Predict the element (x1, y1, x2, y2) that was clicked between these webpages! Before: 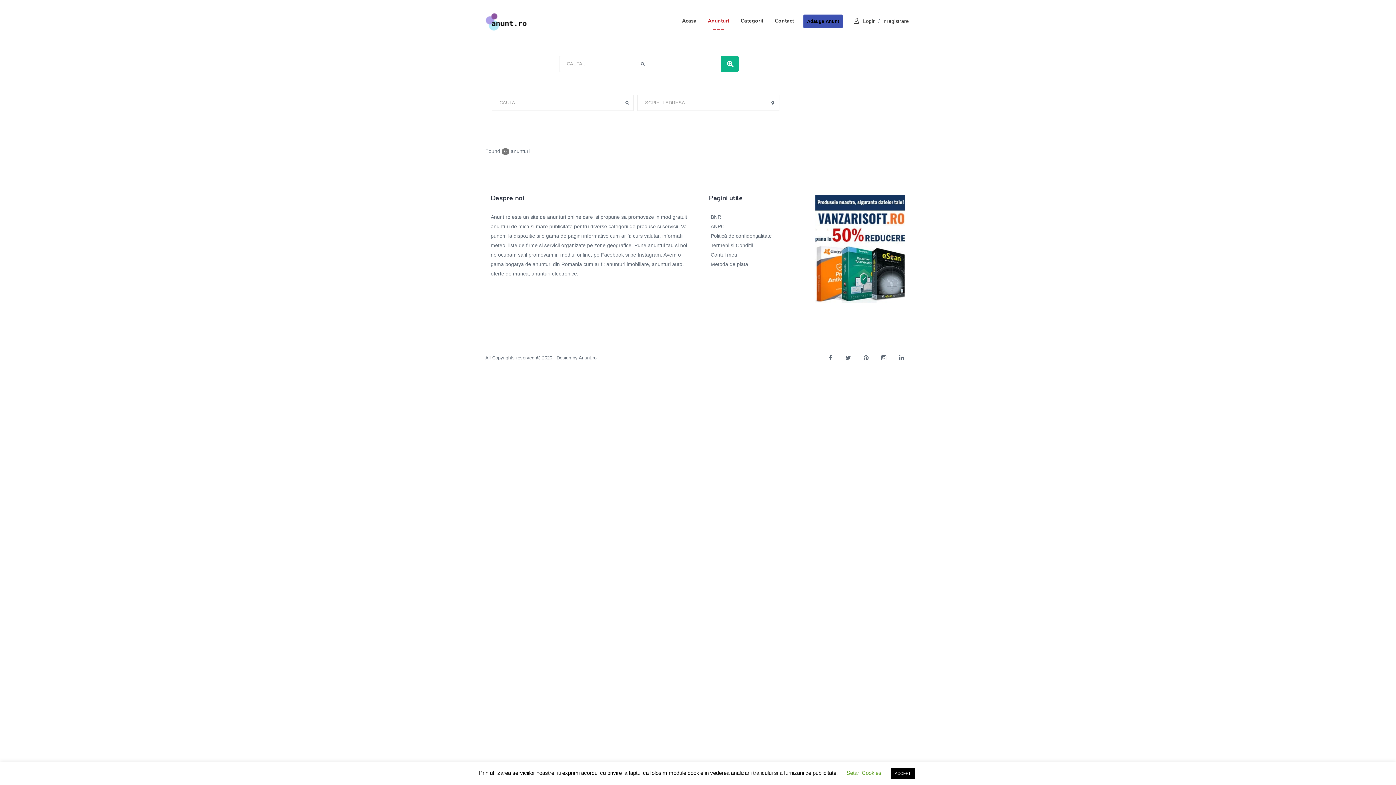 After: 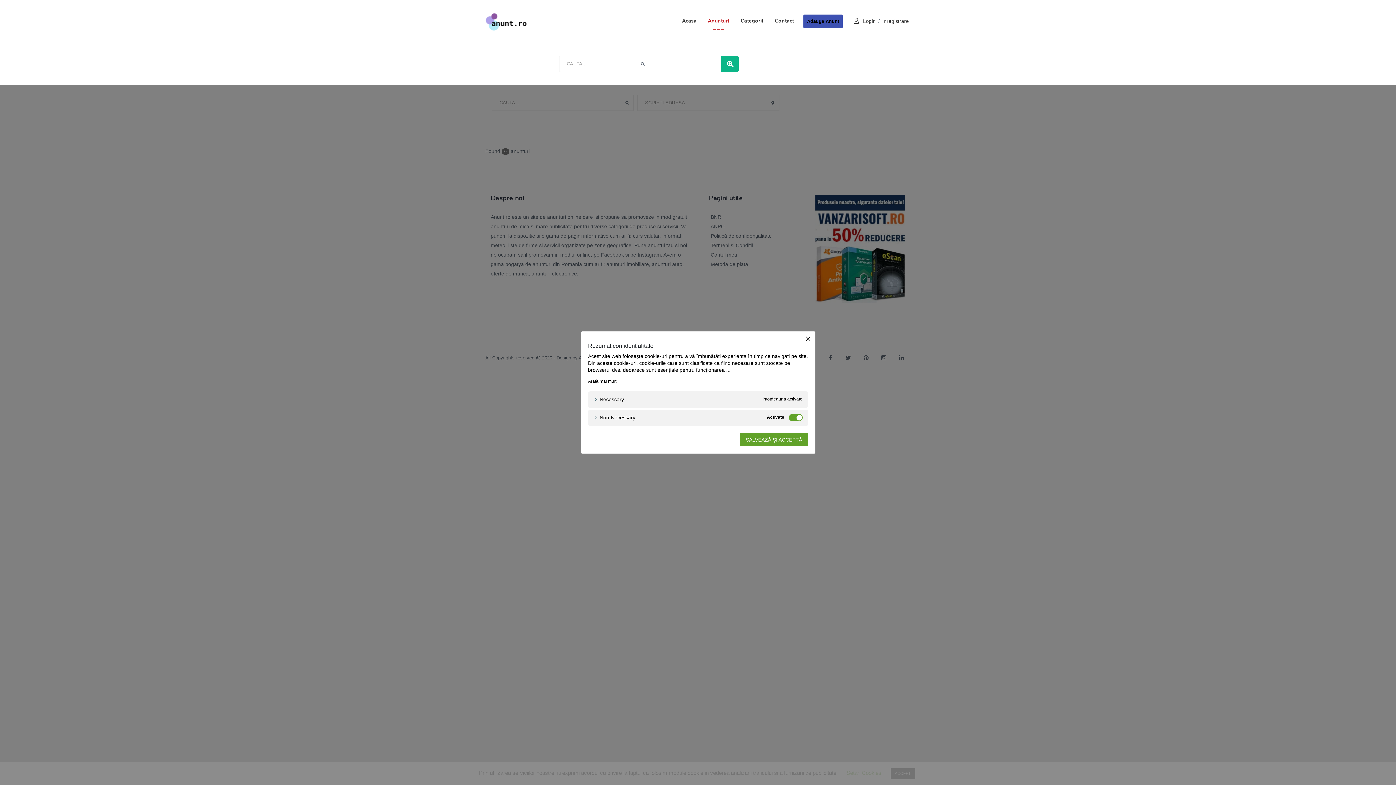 Action: bbox: (846, 770, 881, 776) label: Setari Cookies